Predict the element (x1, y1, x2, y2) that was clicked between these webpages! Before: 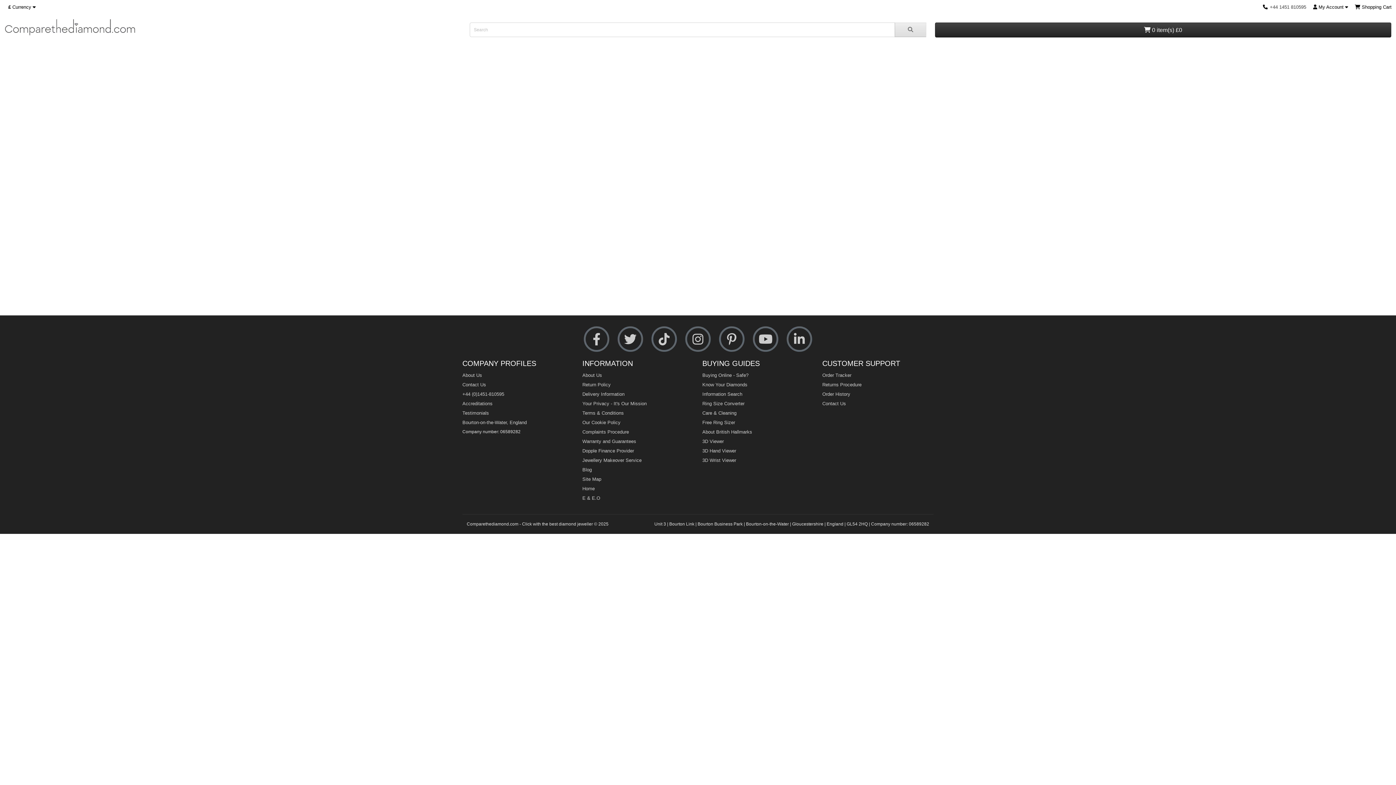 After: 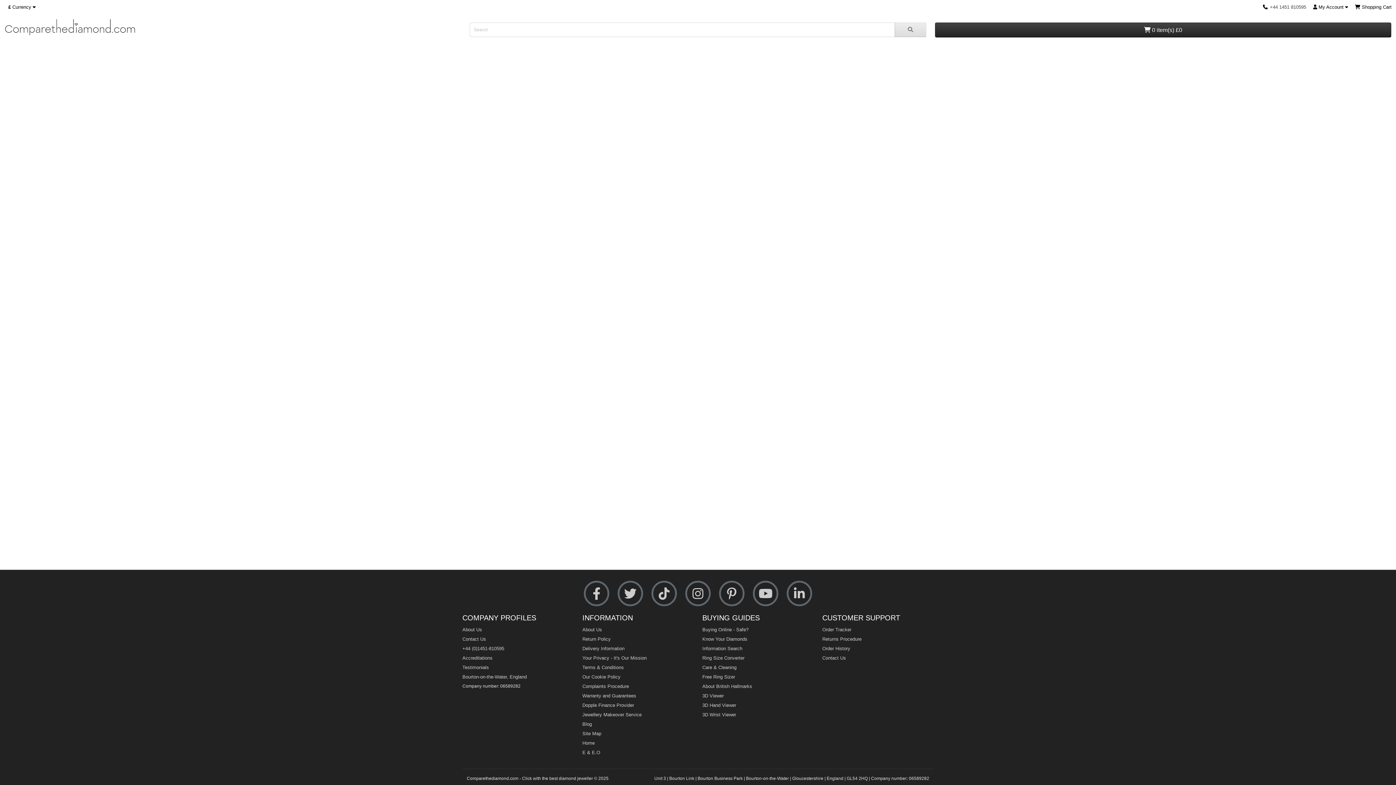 Action: bbox: (582, 410, 624, 416) label: Terms & Conditions